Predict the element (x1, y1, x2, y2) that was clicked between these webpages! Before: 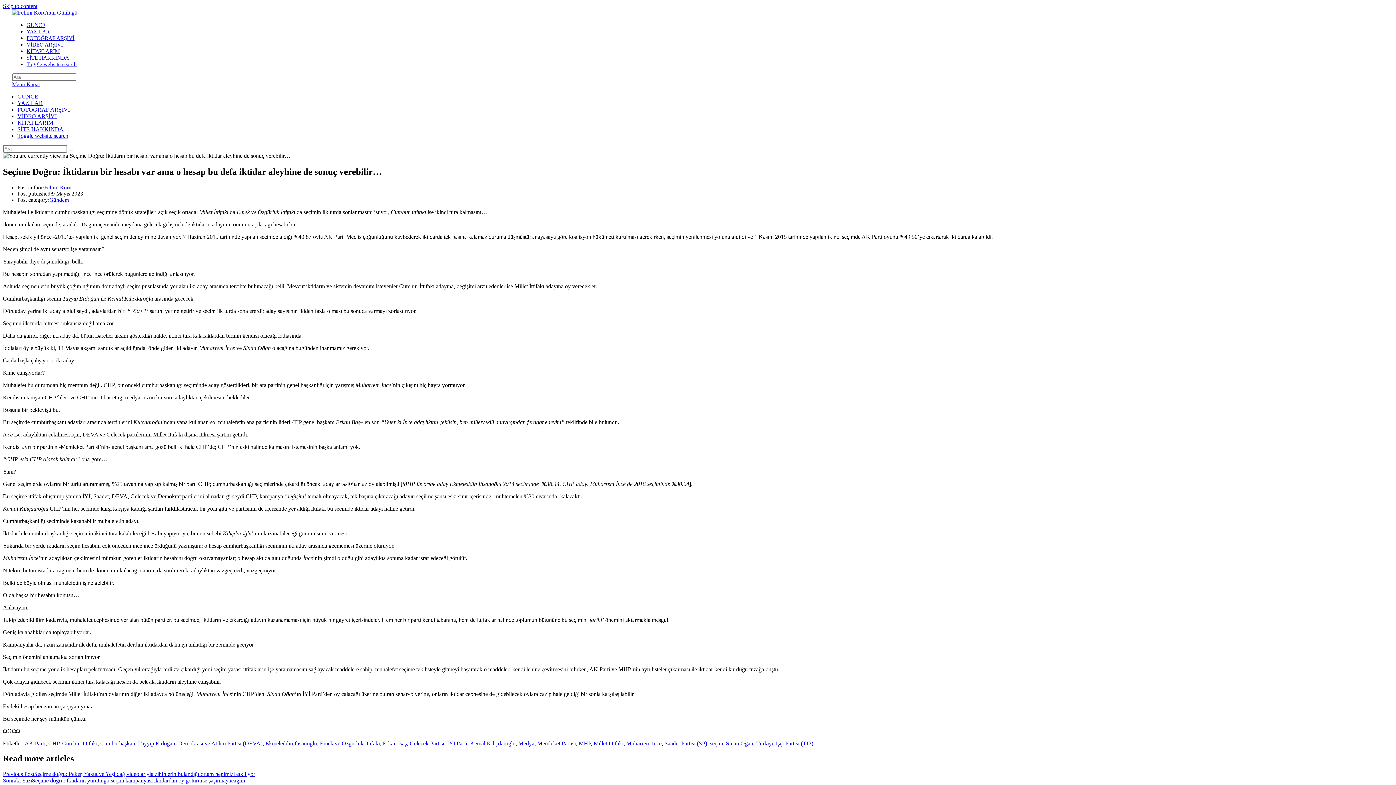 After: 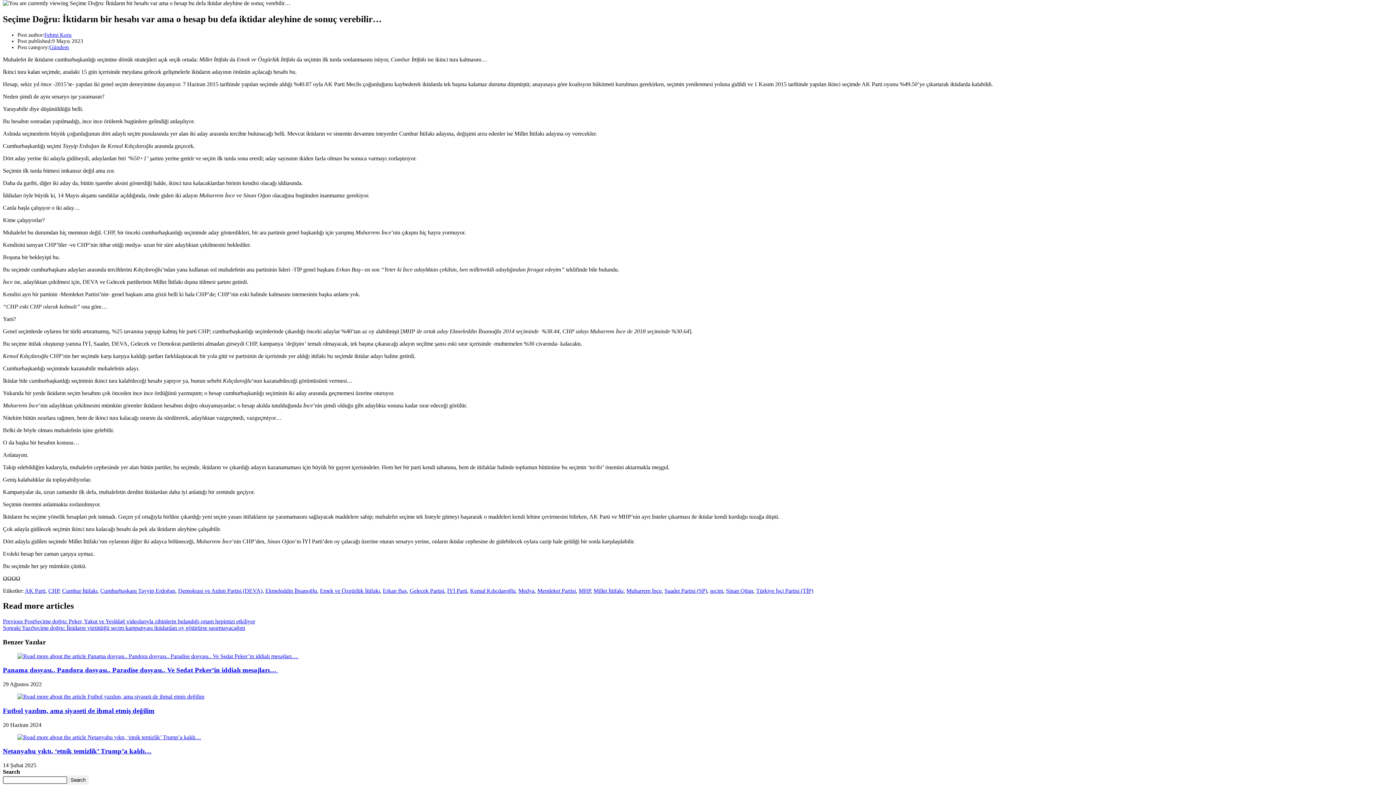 Action: label: Skip to content bbox: (2, 2, 37, 9)